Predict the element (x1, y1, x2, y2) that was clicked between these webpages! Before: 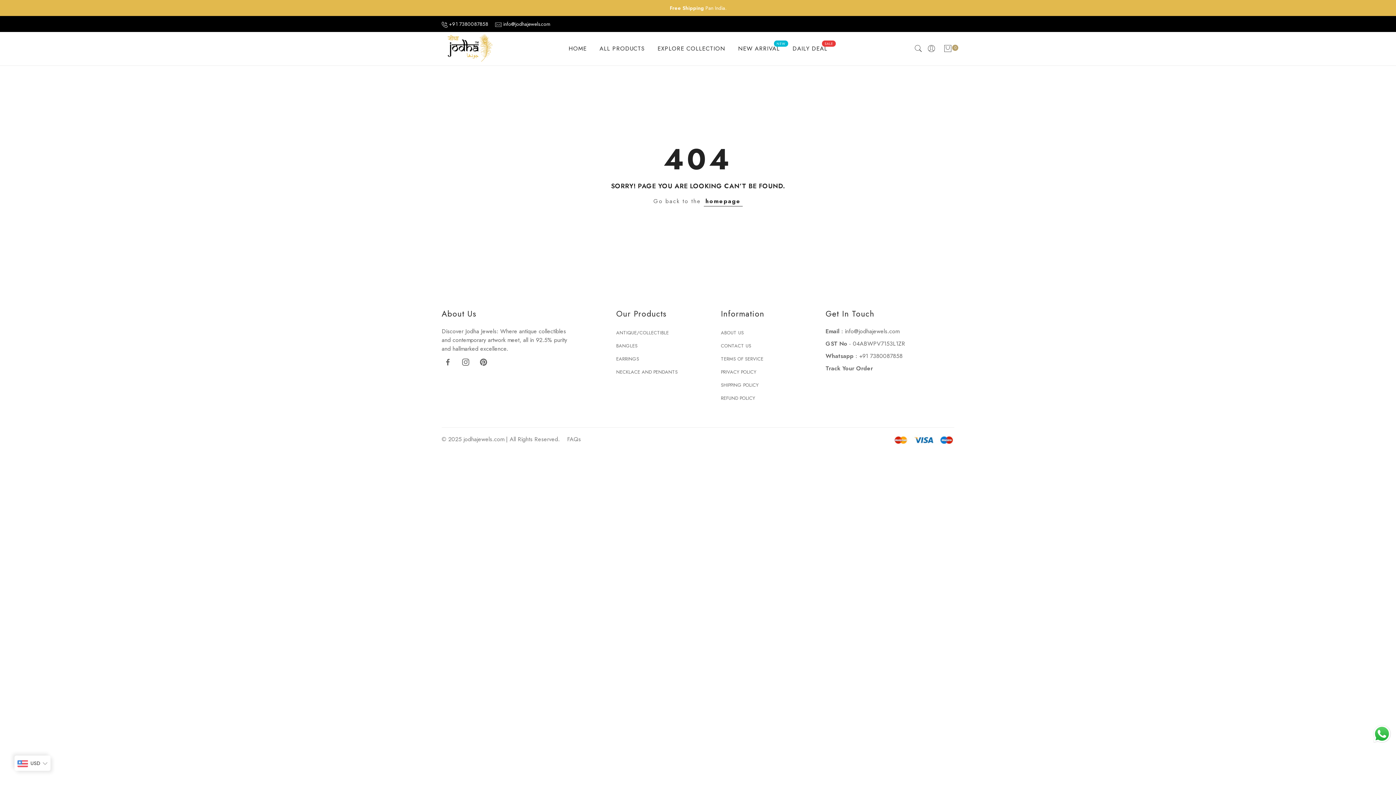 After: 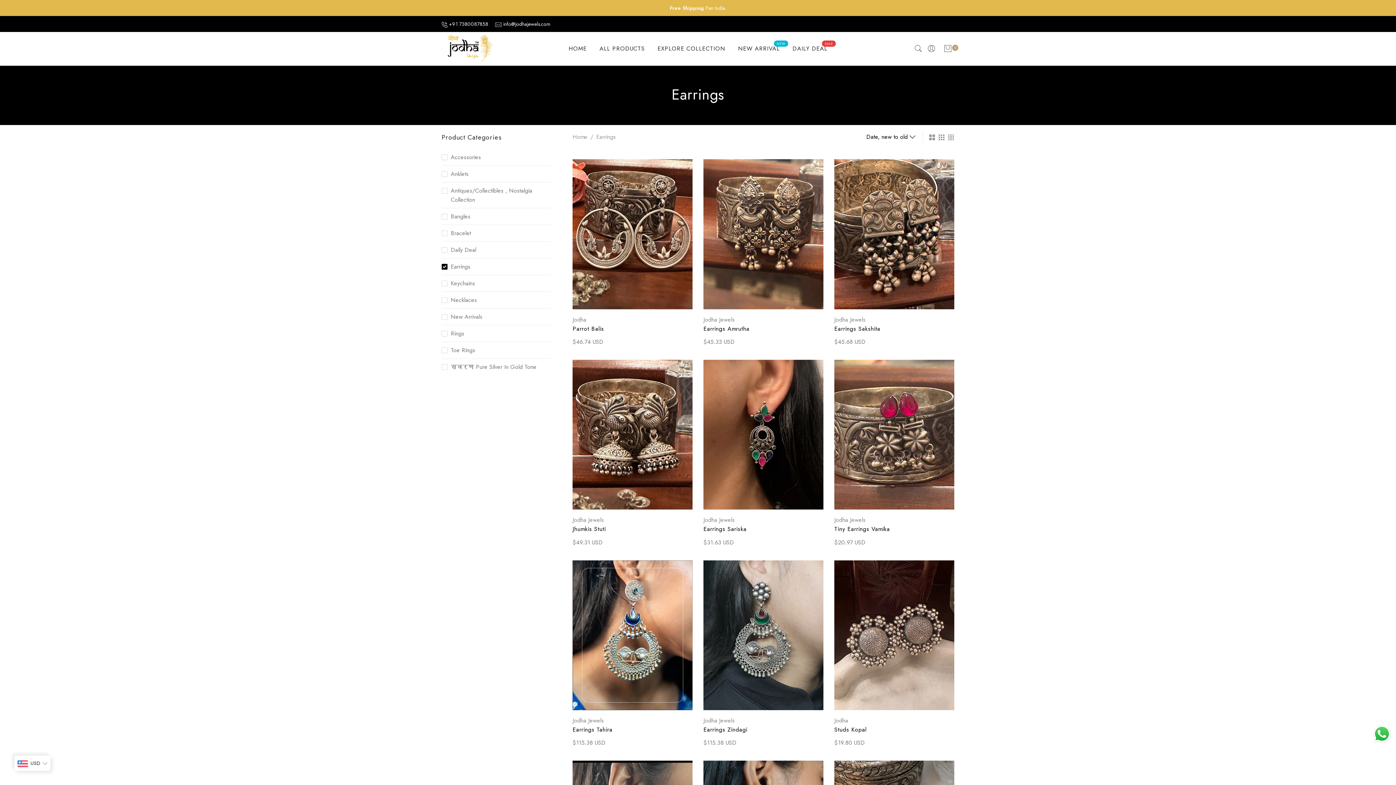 Action: bbox: (616, 355, 639, 362) label: EARRINGS